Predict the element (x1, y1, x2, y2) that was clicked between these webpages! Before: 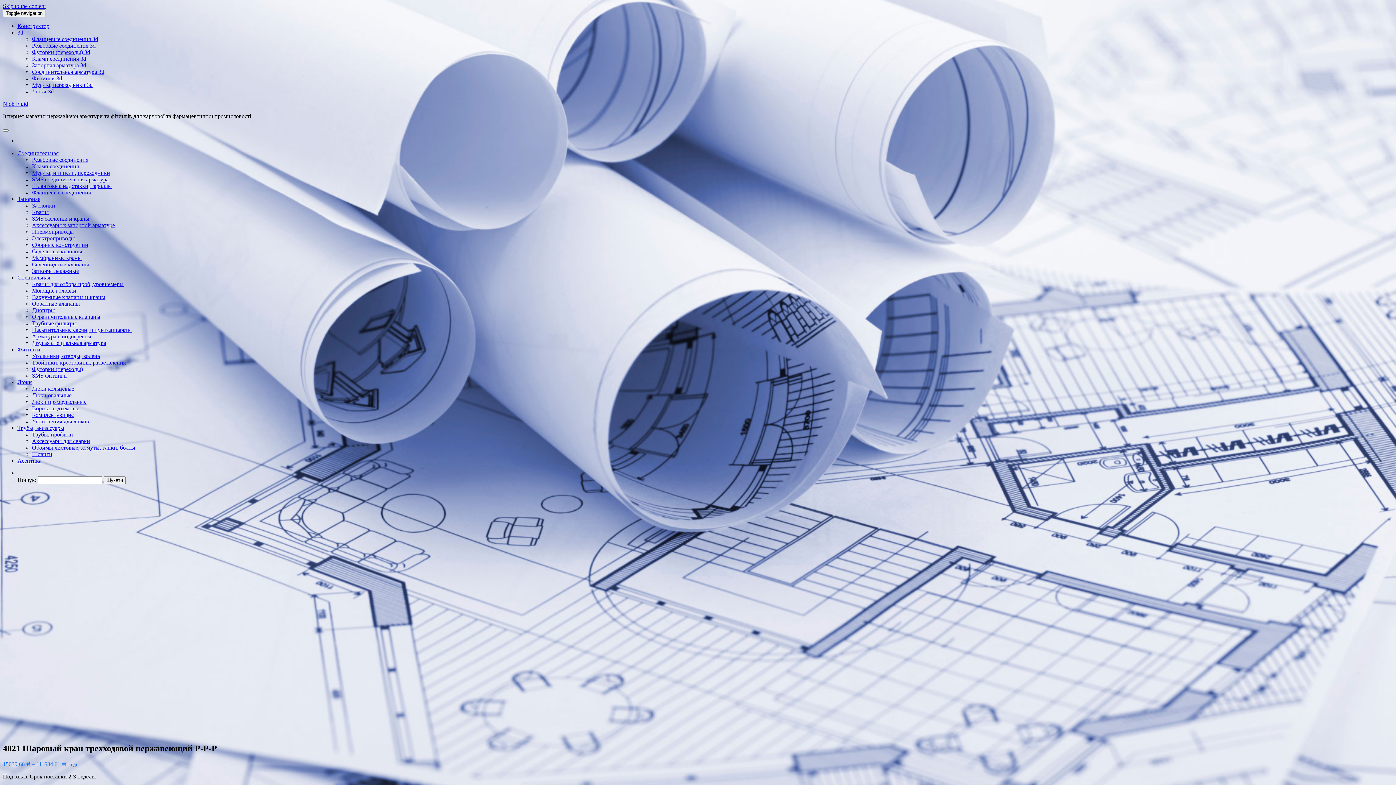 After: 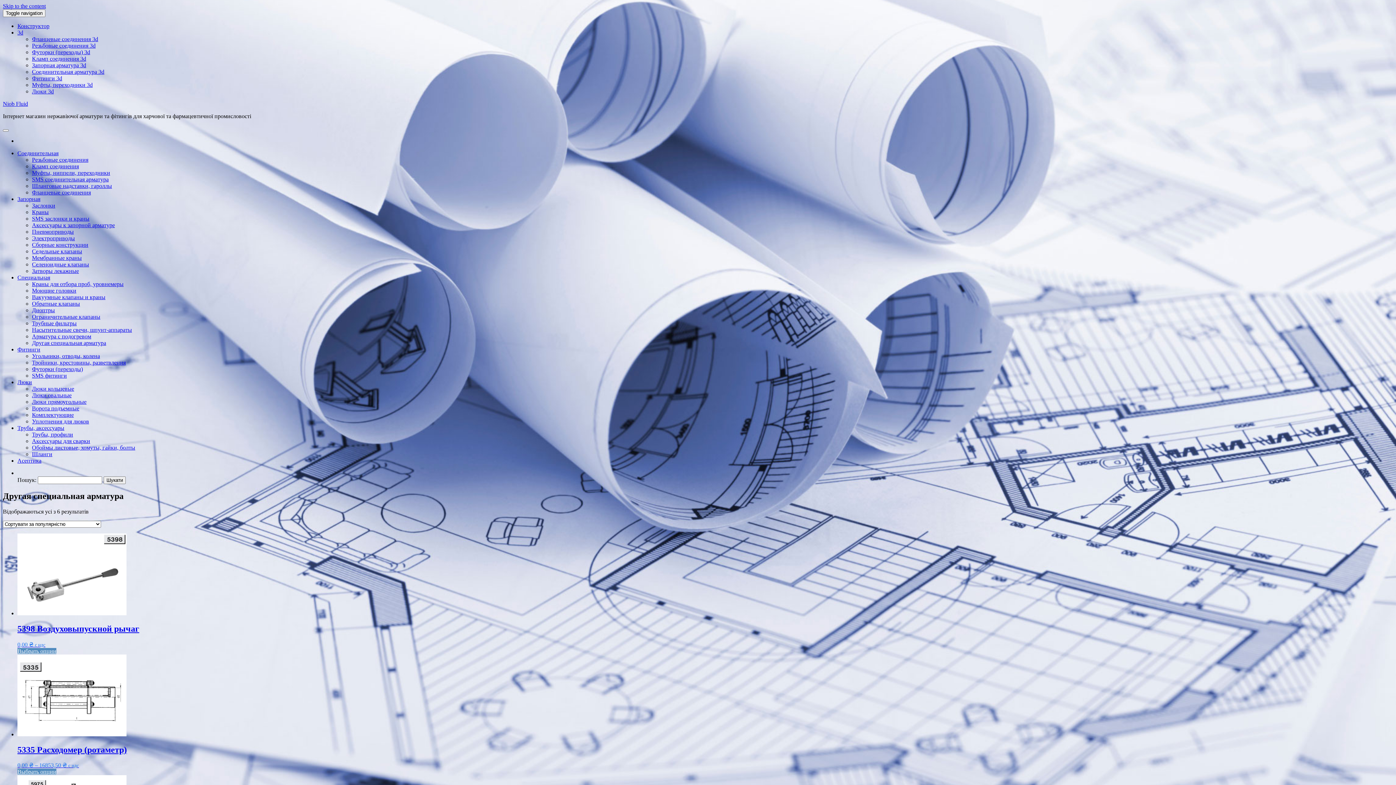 Action: bbox: (32, 340, 106, 346) label: Другая специальная арматура